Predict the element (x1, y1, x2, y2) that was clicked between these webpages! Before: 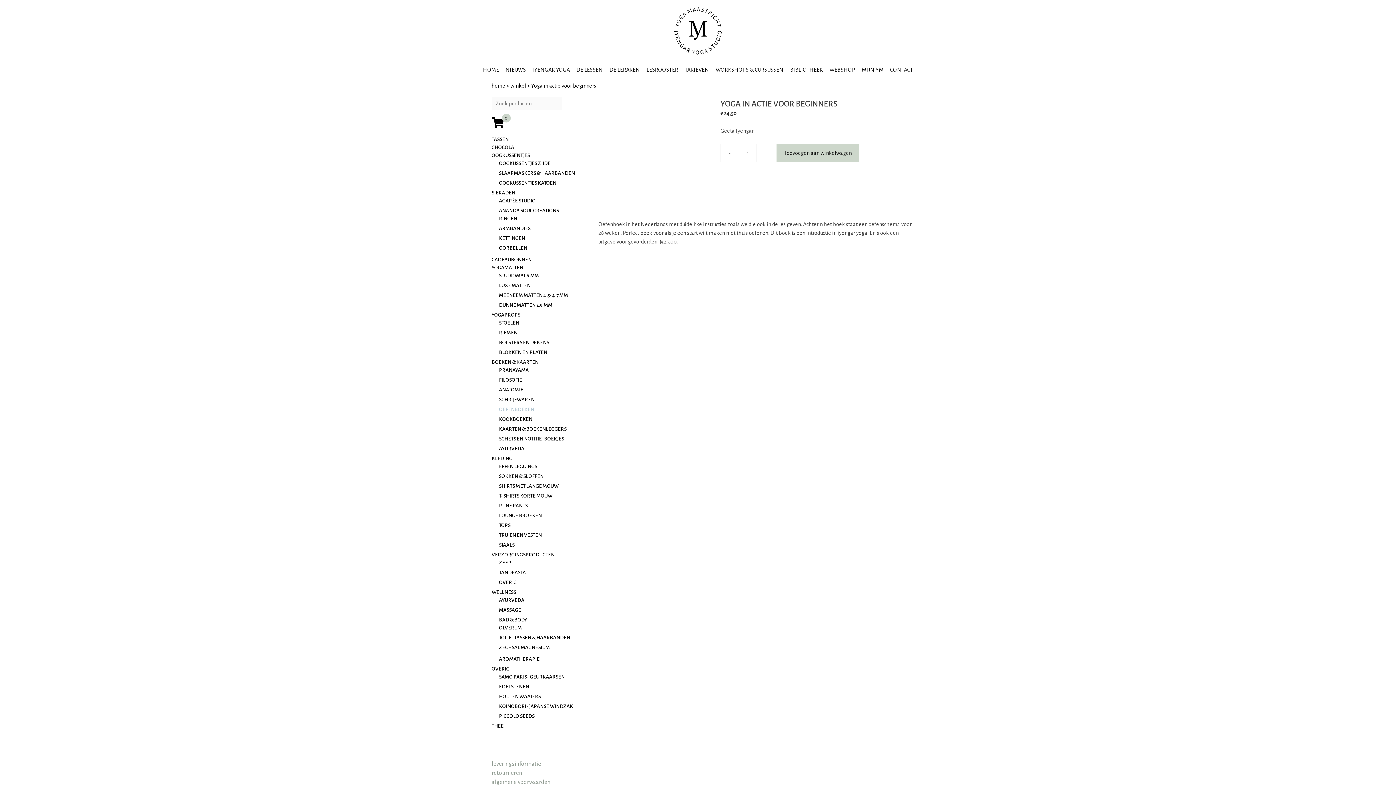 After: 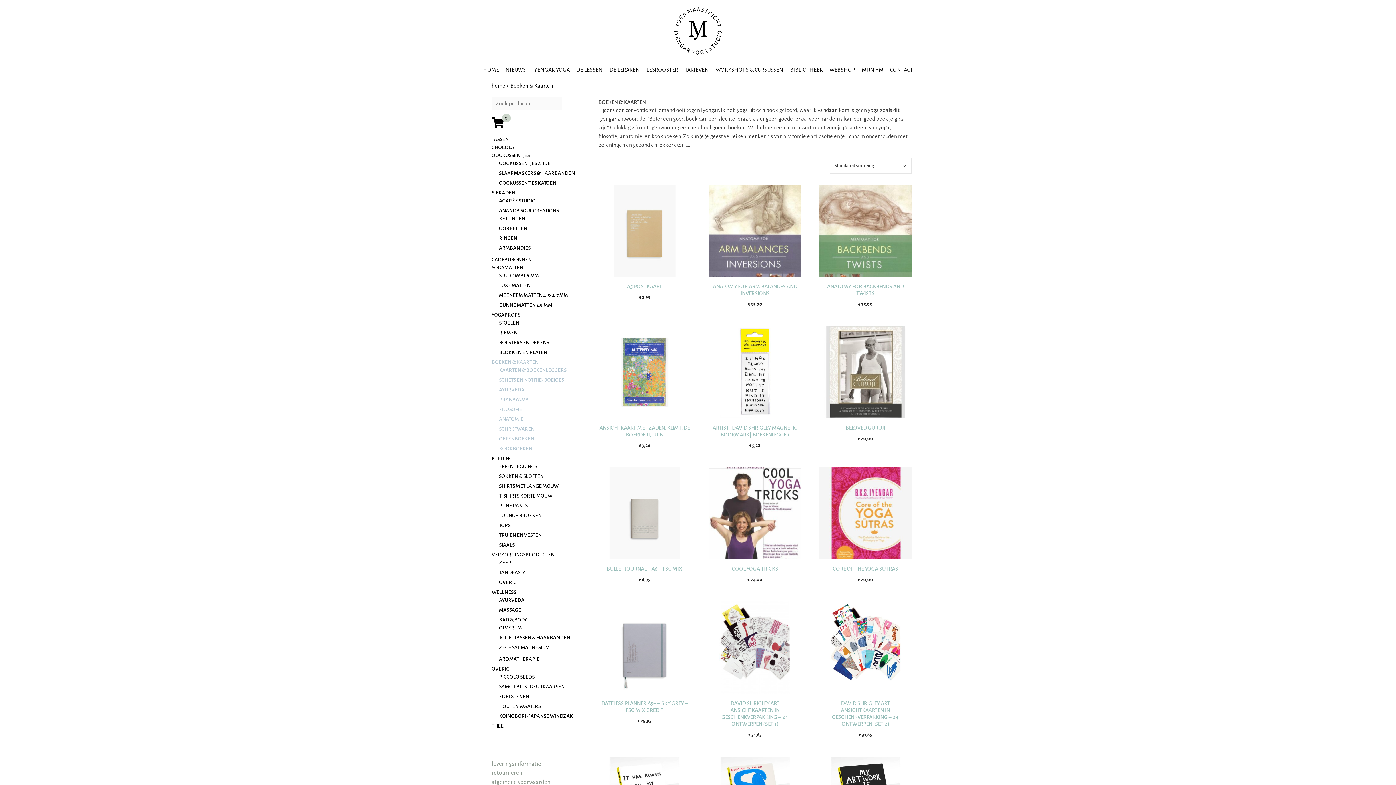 Action: label: BOEKEN & KAARTEN bbox: (491, 359, 538, 365)